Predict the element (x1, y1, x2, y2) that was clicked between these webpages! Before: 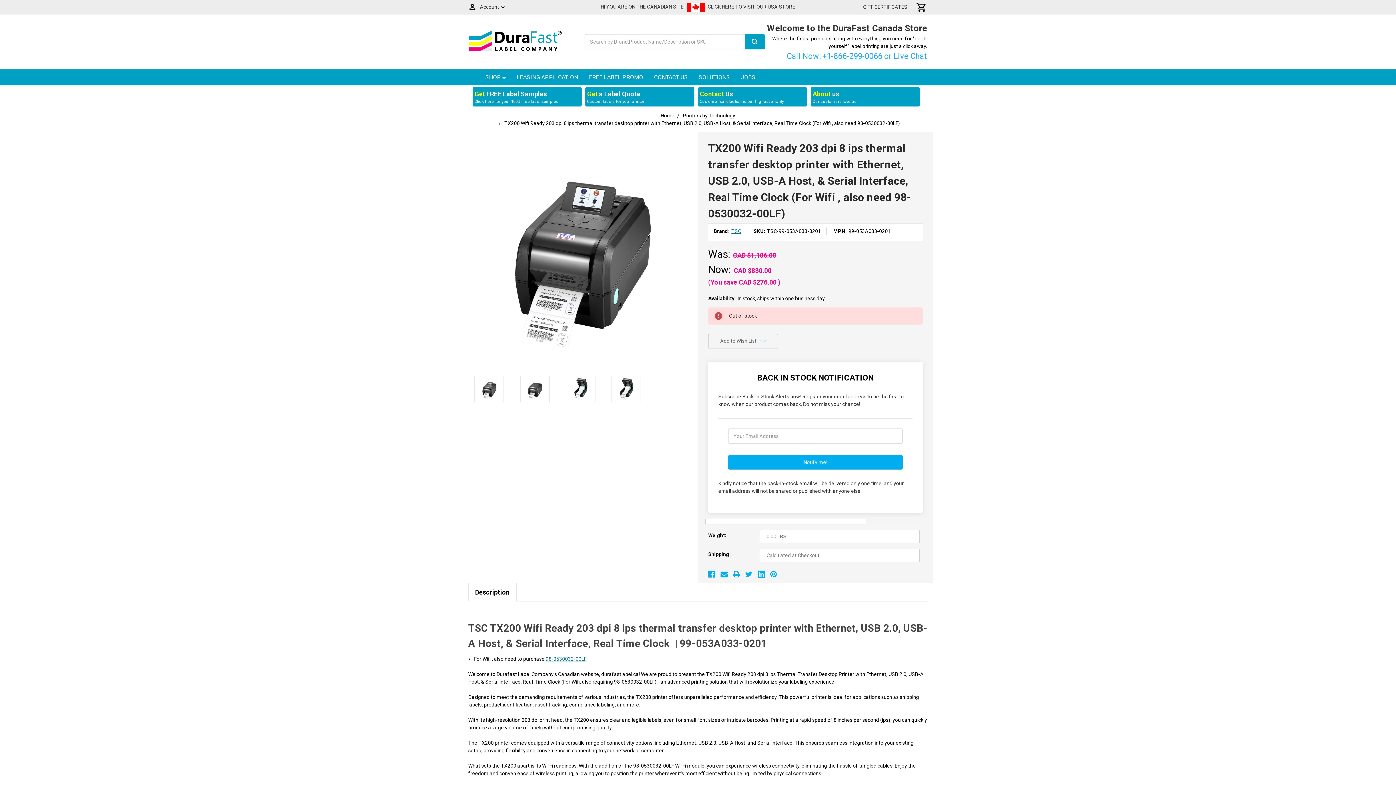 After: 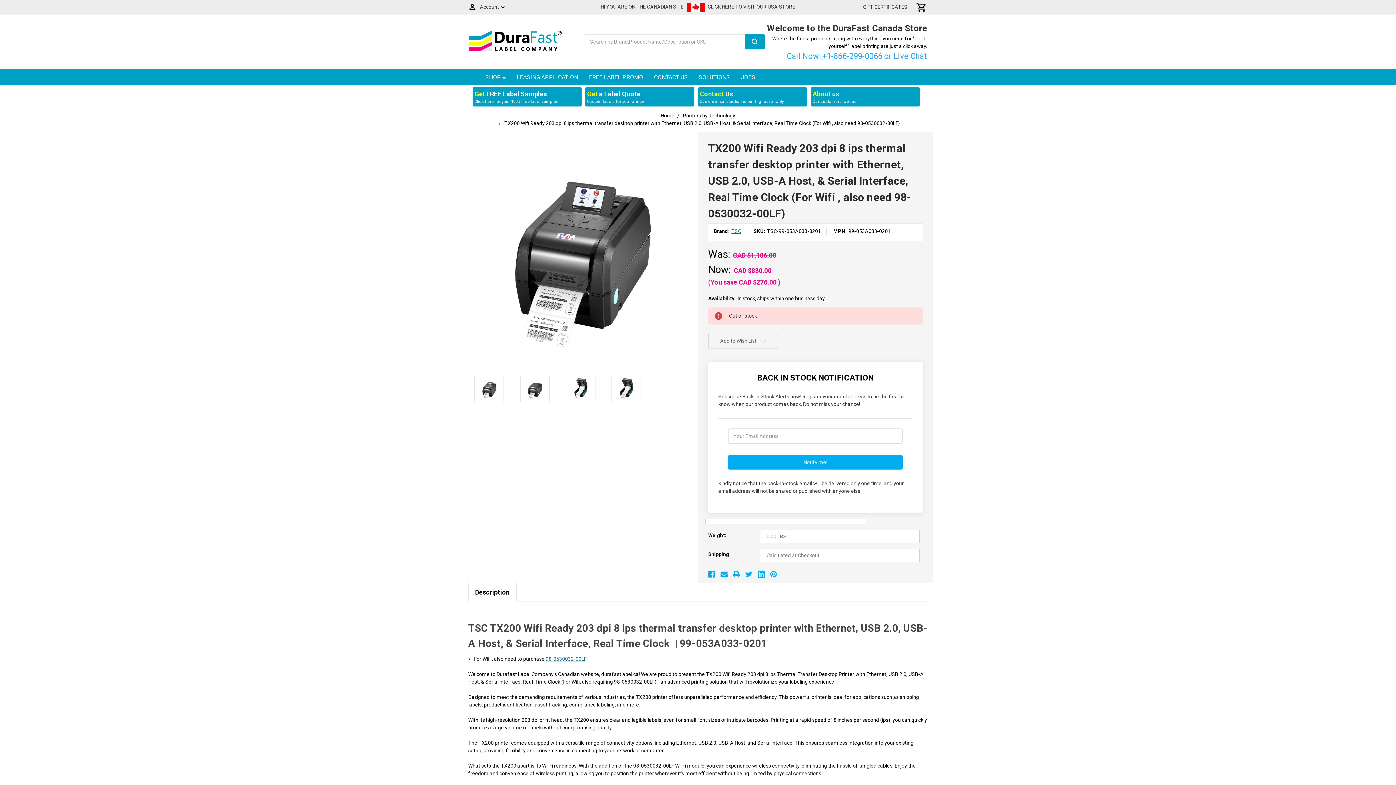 Action: label: +1-866-299-0066 bbox: (822, 51, 882, 60)